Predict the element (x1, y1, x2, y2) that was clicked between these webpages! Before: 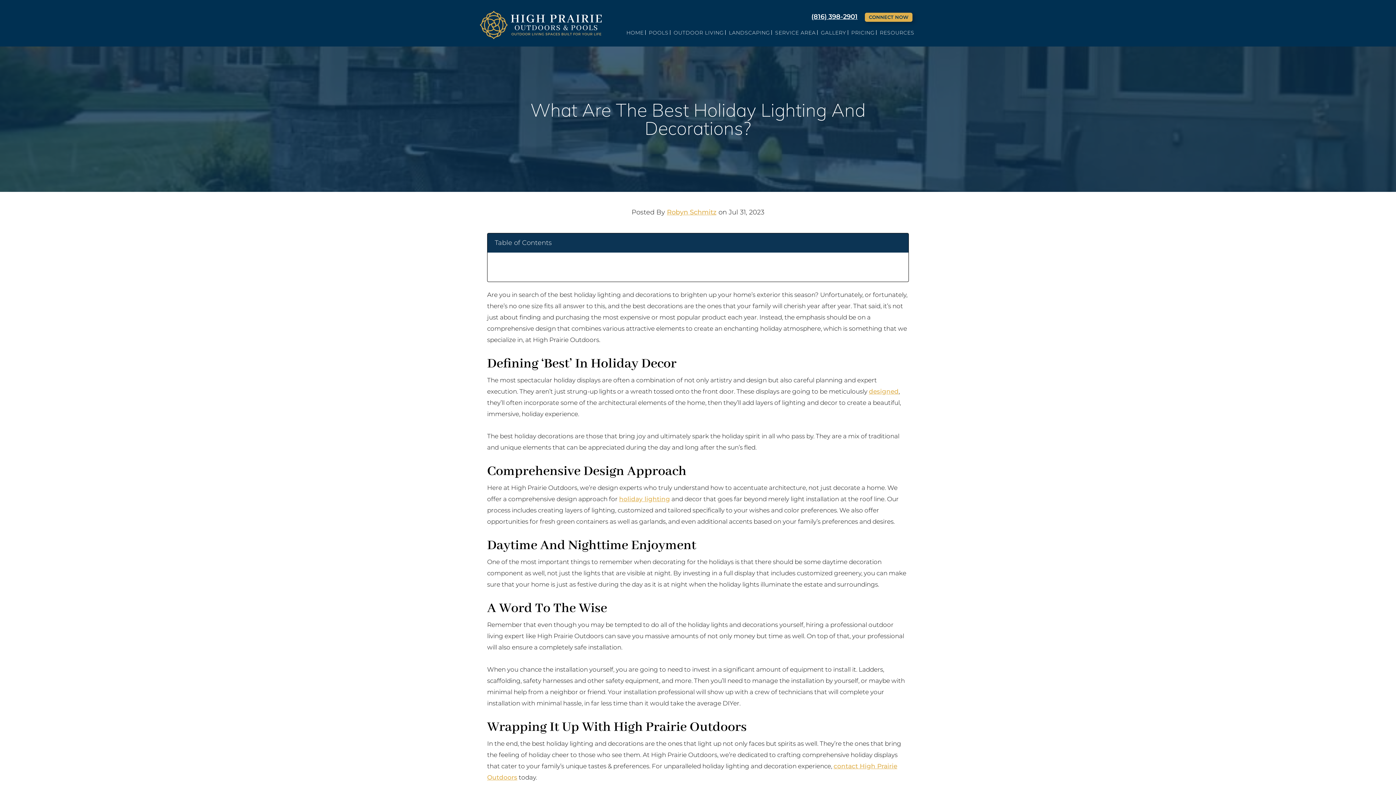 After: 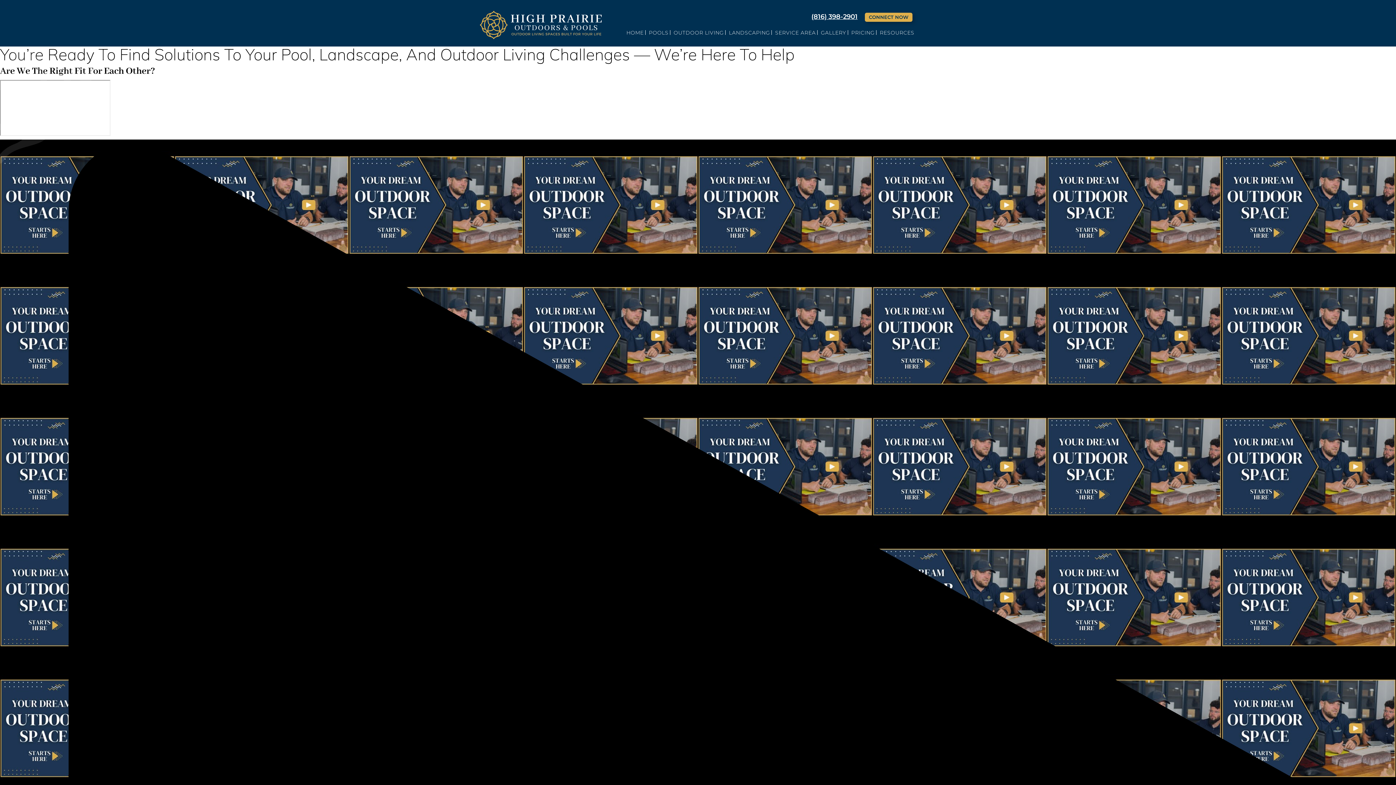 Action: label: CONNECT NOW bbox: (865, 12, 912, 21)